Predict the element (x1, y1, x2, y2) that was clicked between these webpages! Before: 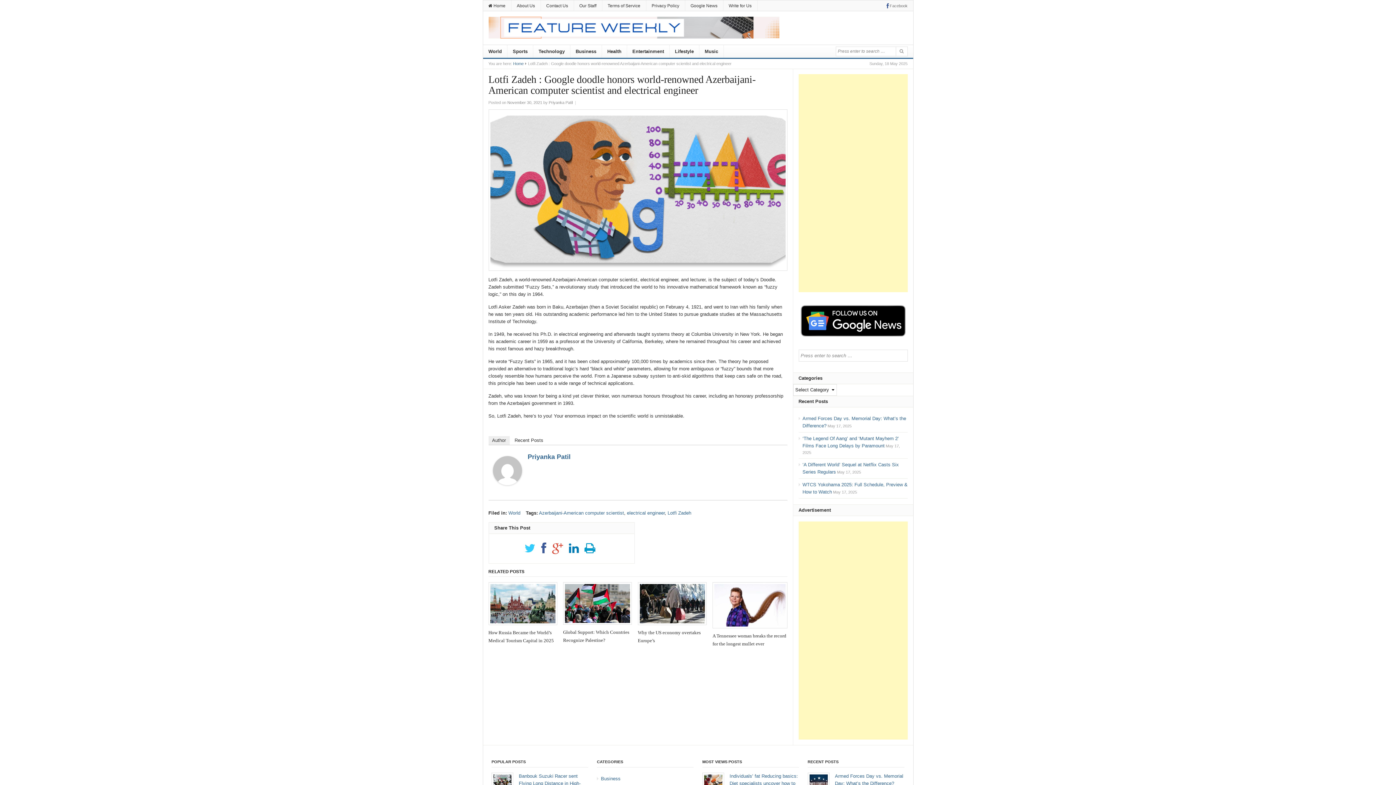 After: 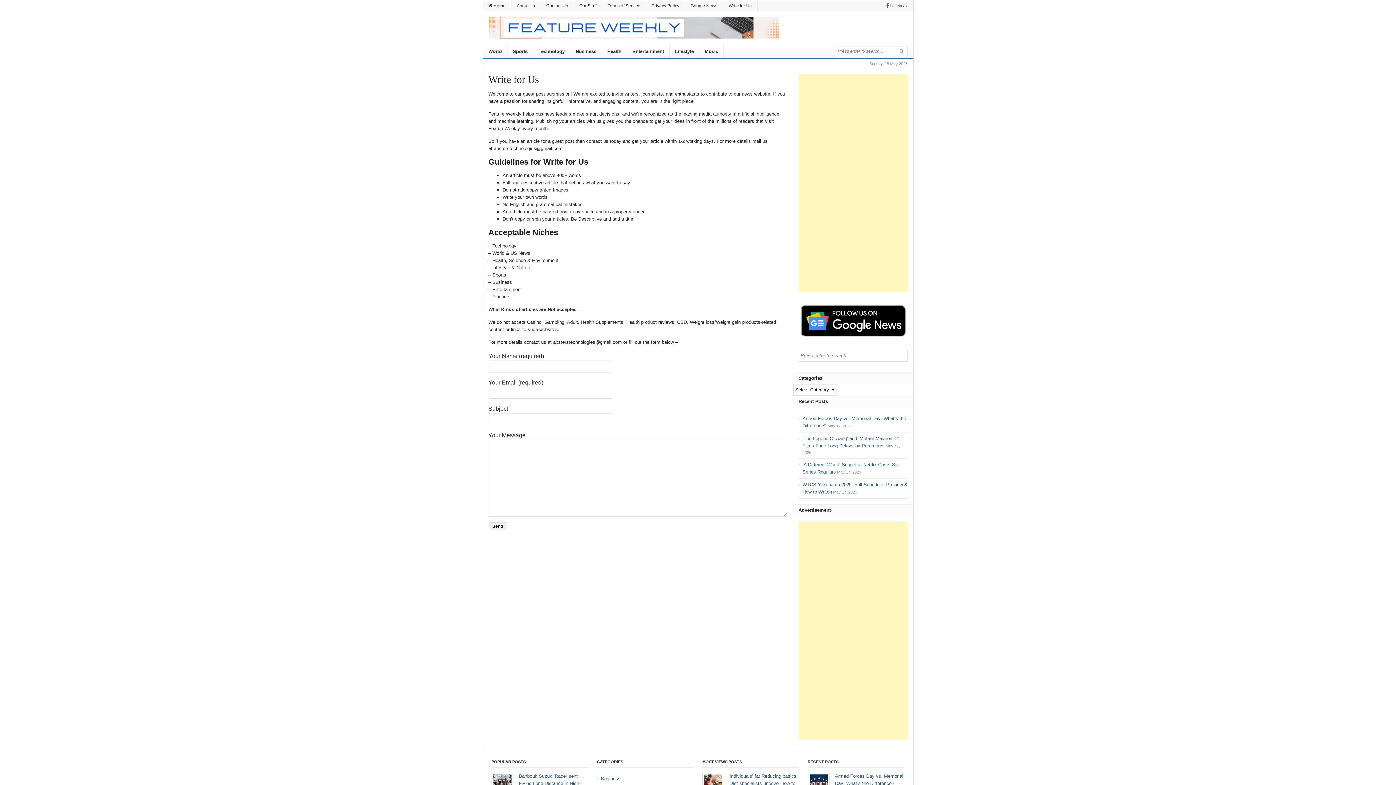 Action: bbox: (723, 0, 757, 11) label: Write for Us